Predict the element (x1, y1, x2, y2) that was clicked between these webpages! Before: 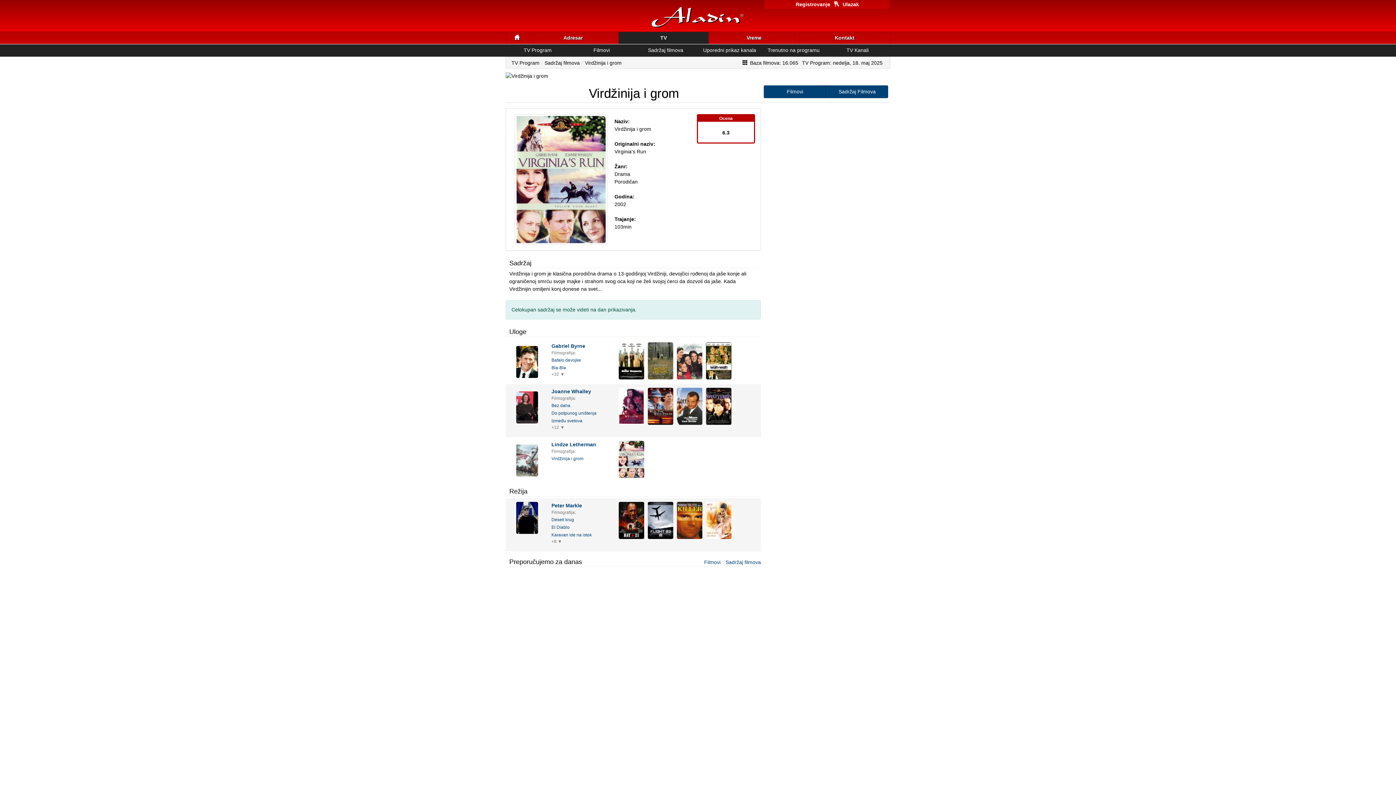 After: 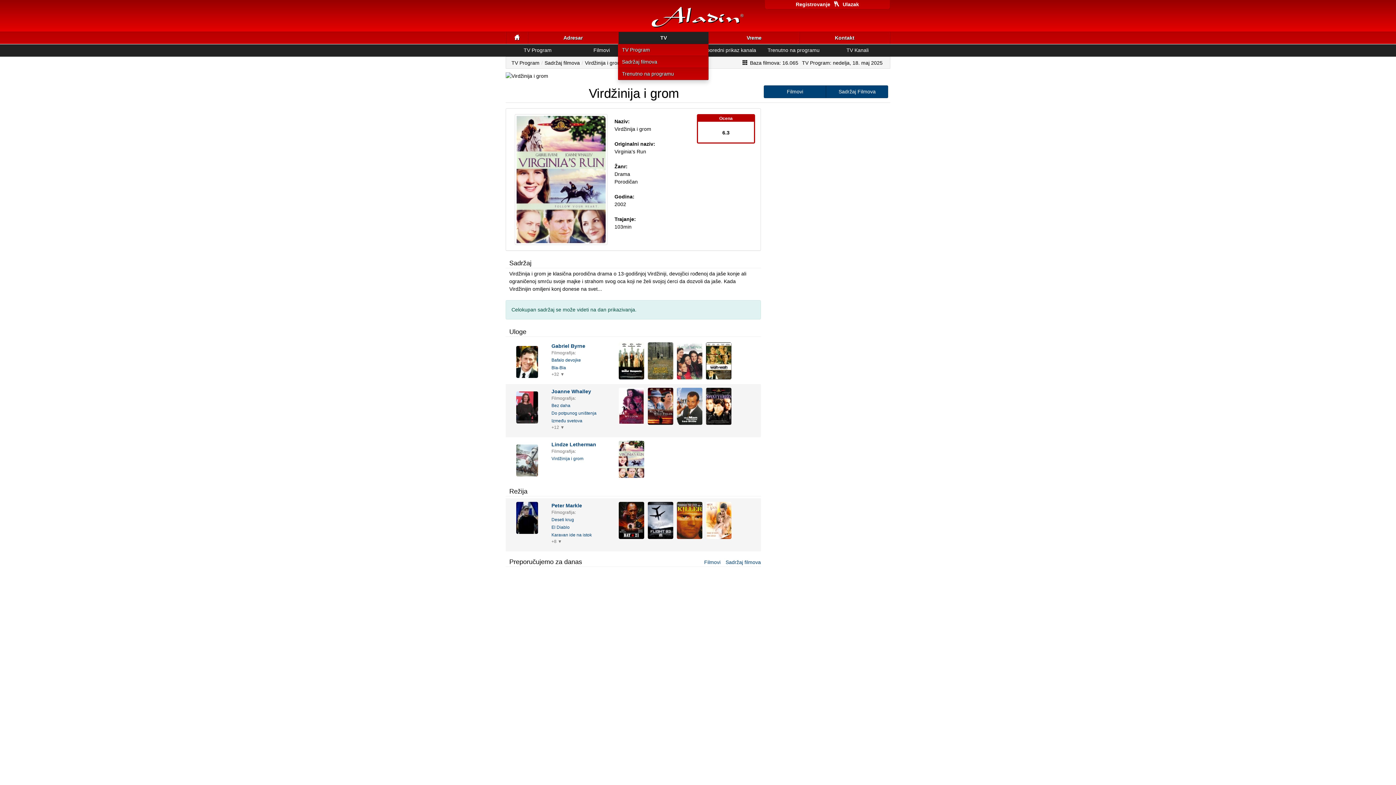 Action: bbox: (618, 32, 708, 44) label: TV